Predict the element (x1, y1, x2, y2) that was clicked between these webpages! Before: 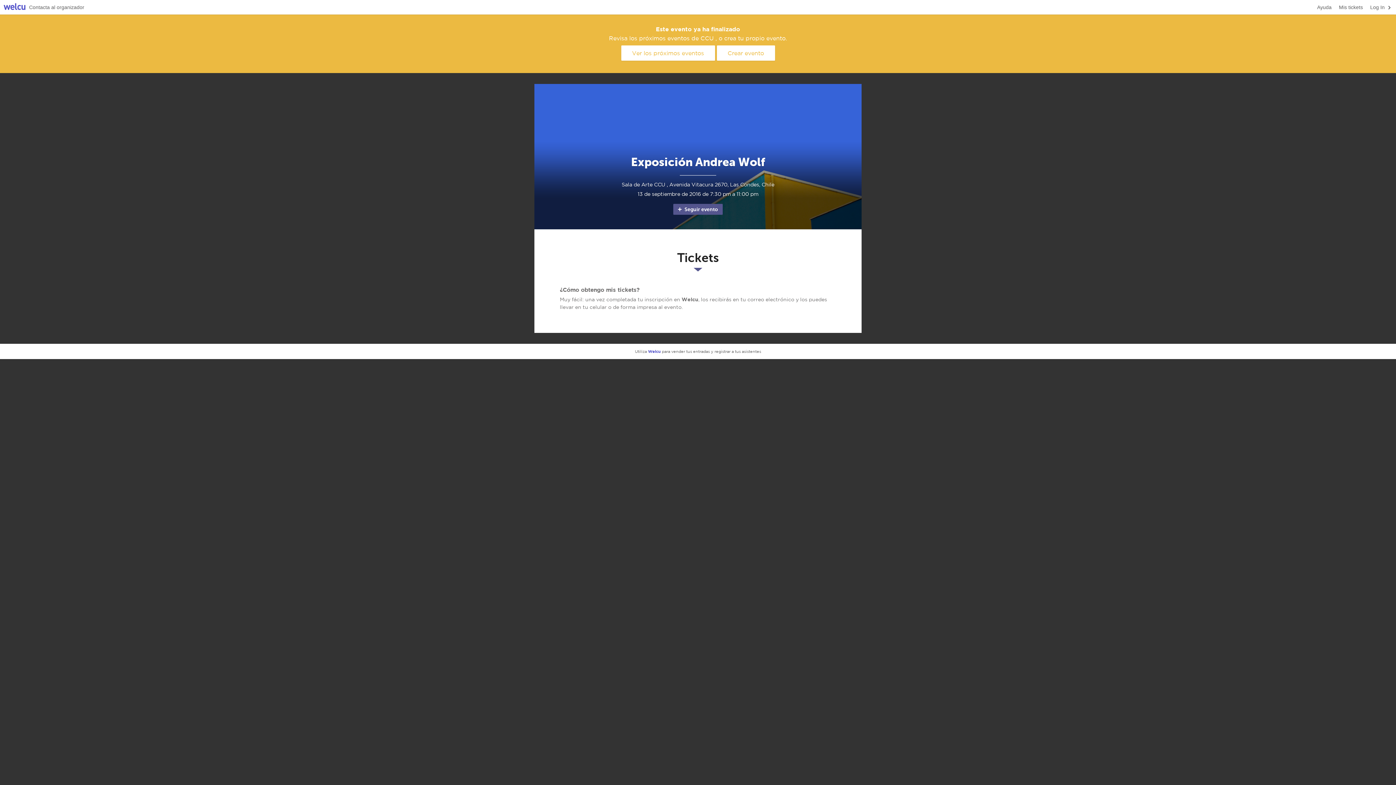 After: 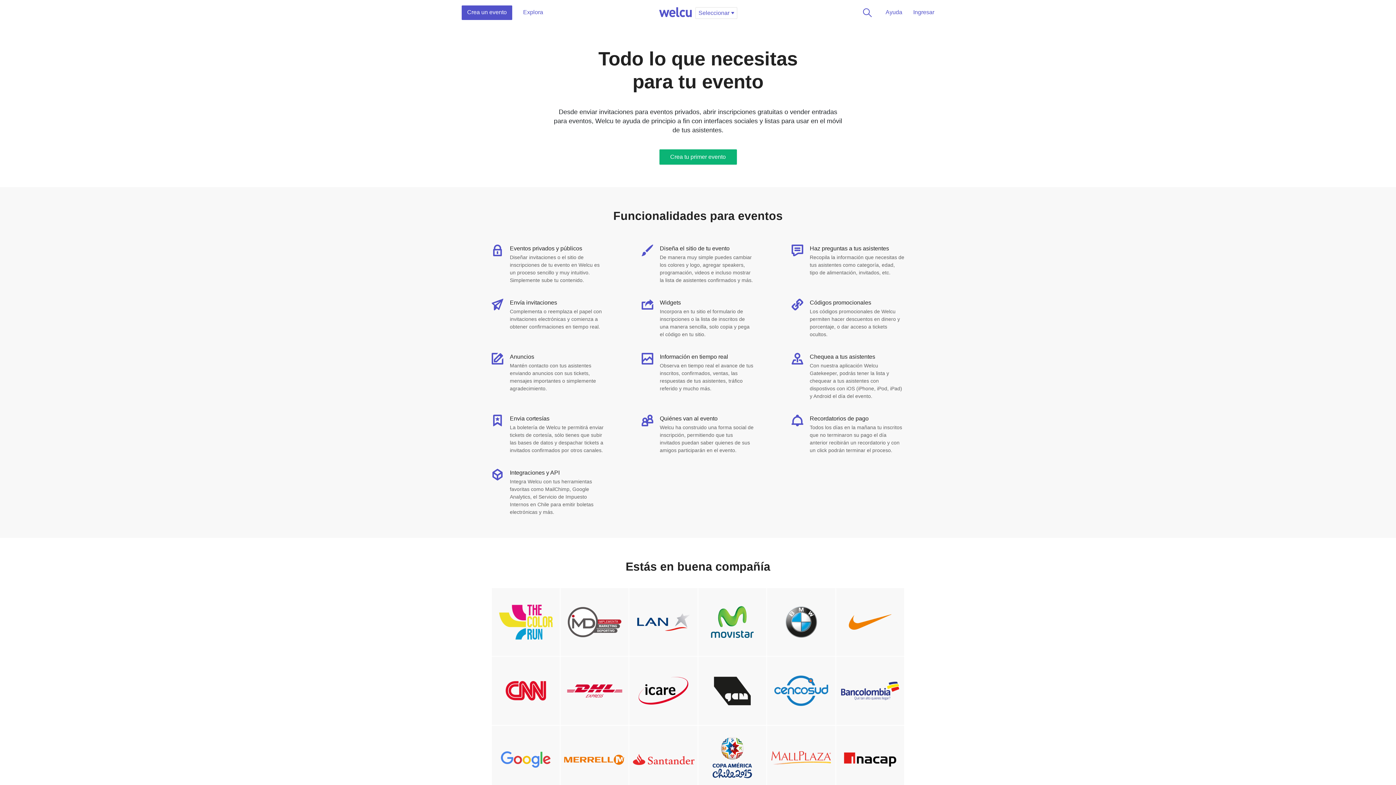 Action: bbox: (716, 45, 775, 60) label: Crear evento